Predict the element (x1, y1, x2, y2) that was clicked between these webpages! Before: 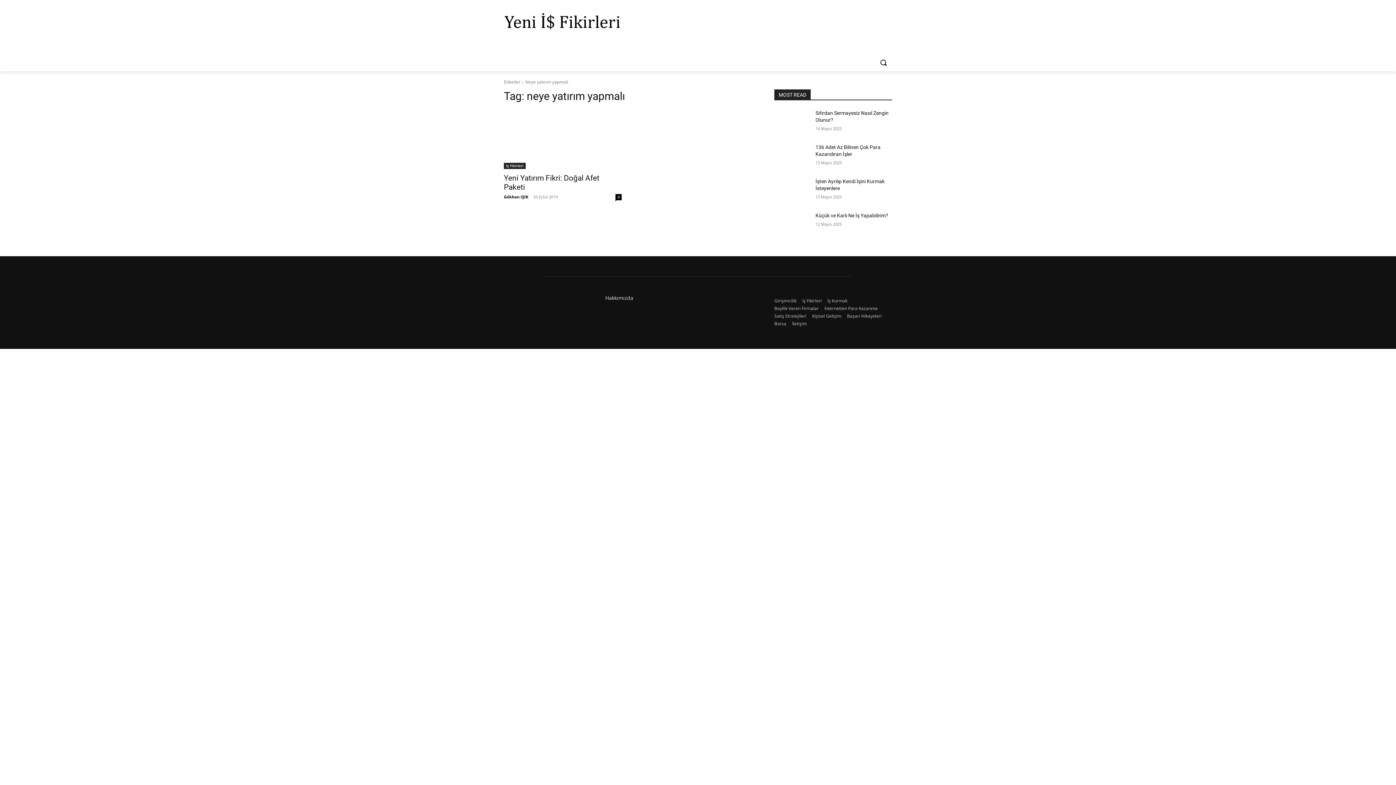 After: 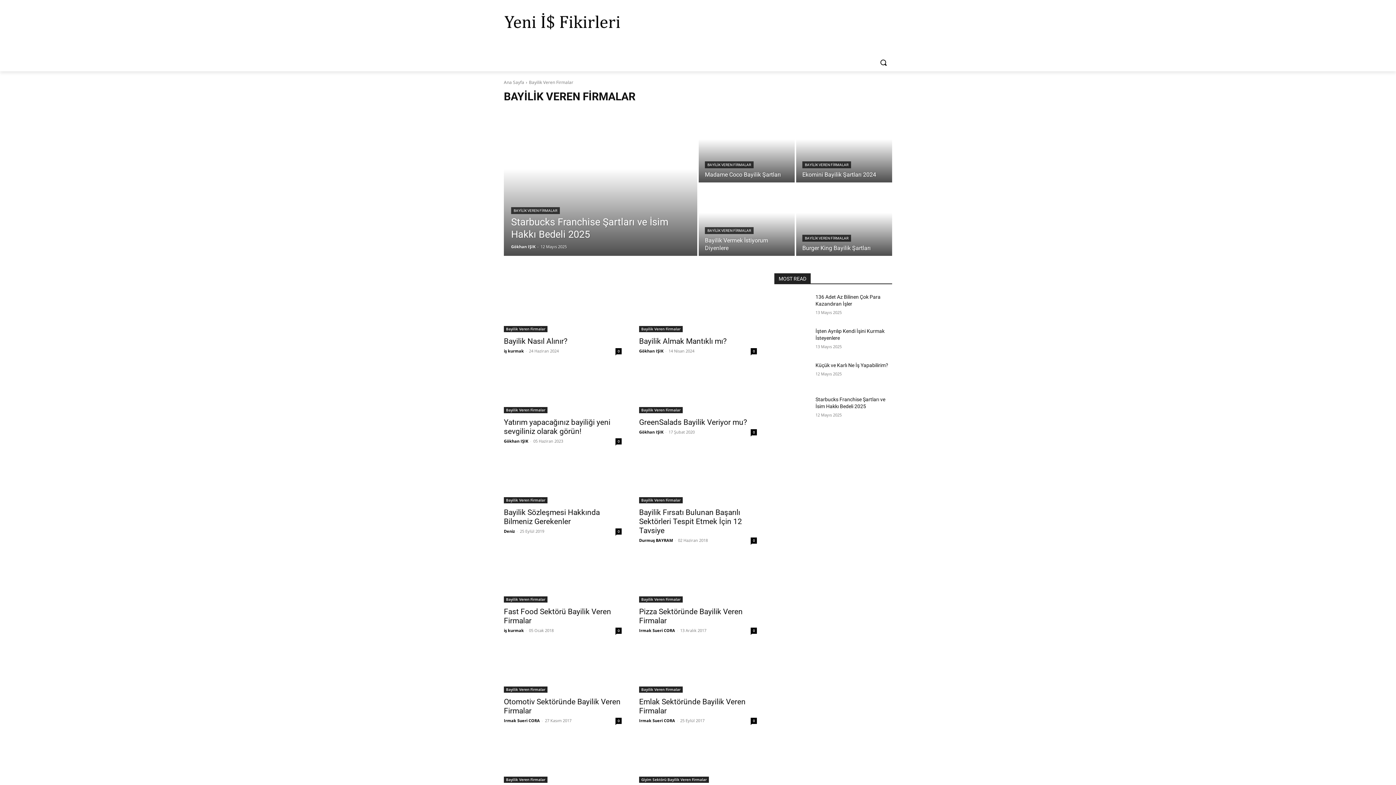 Action: bbox: (638, 36, 713, 53) label: BAYİLİK VEREN FİRMALAR